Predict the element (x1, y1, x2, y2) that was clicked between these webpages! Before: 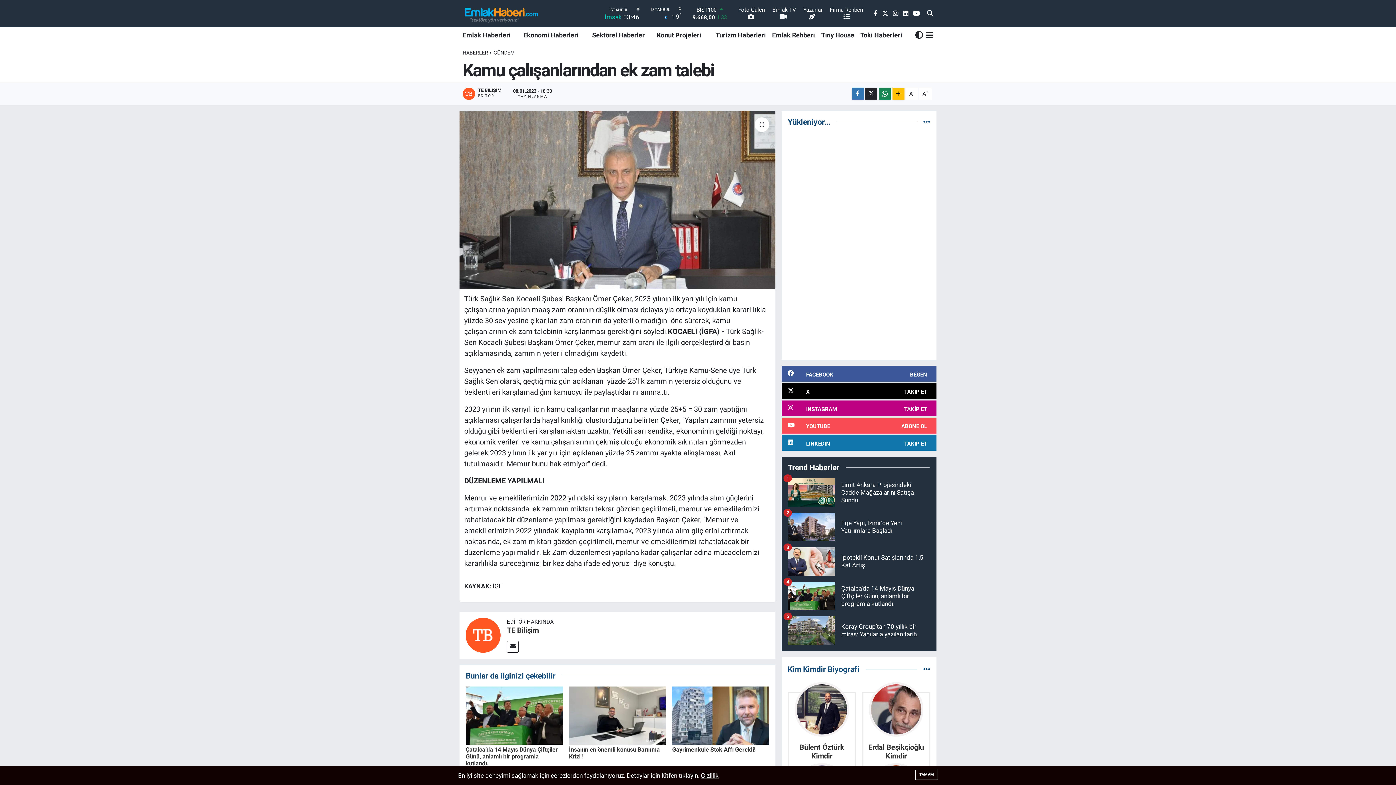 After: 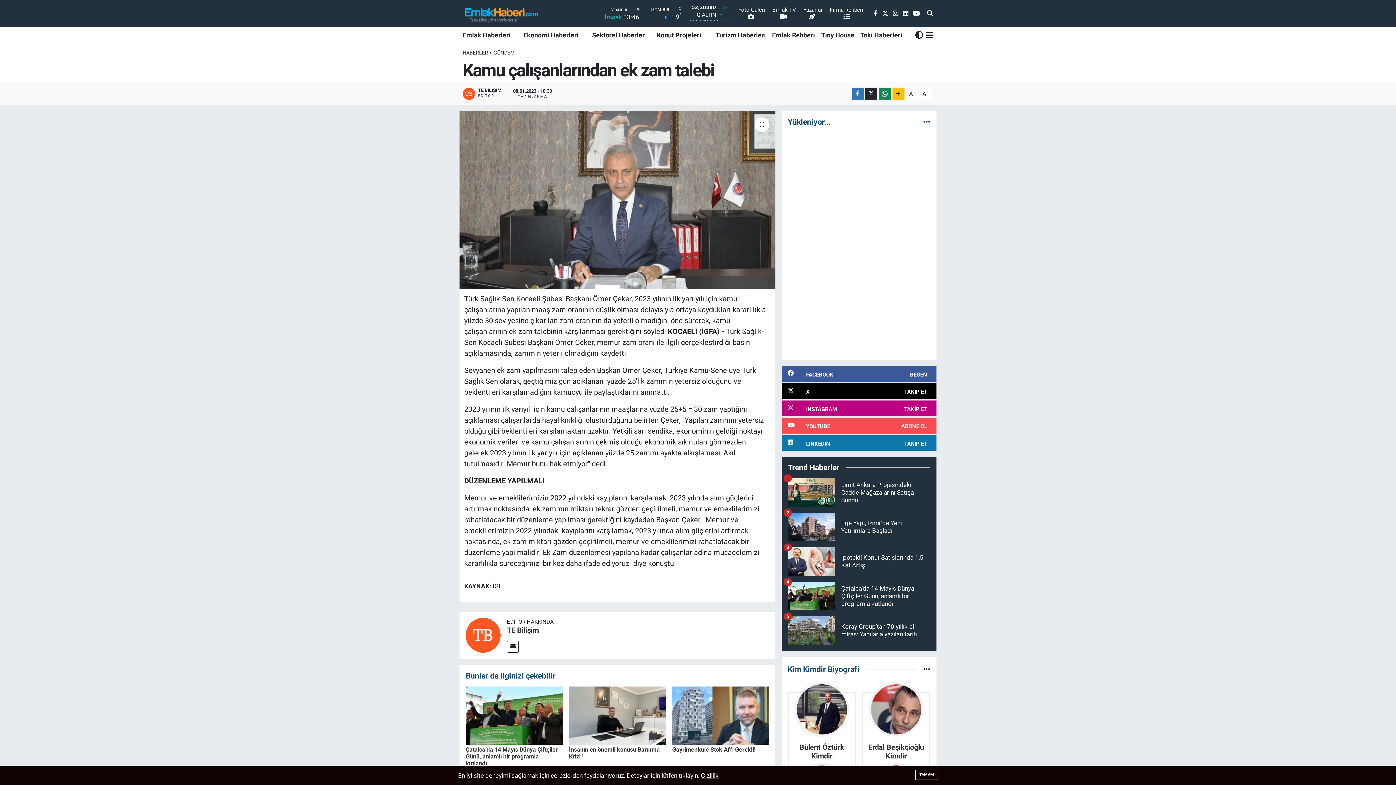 Action: bbox: (923, 665, 930, 673)